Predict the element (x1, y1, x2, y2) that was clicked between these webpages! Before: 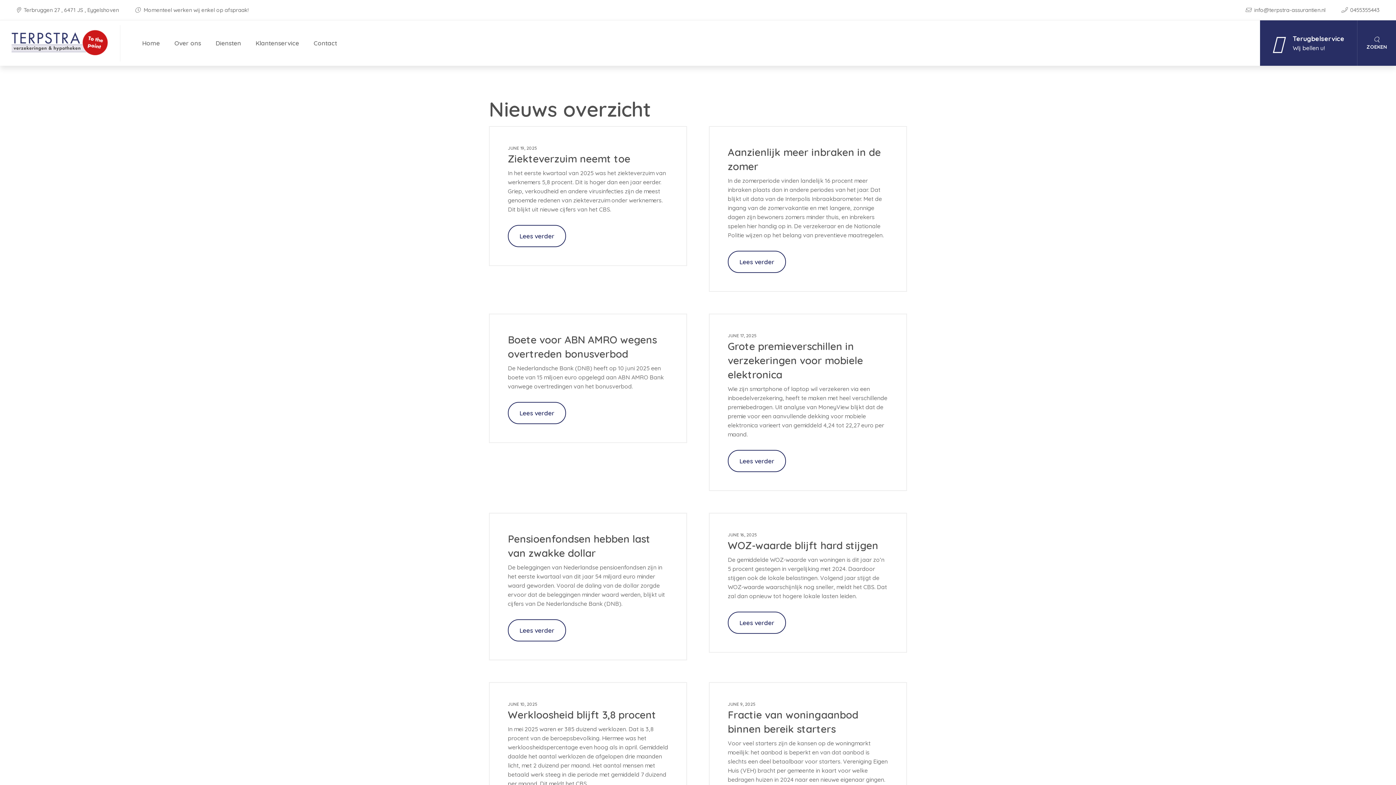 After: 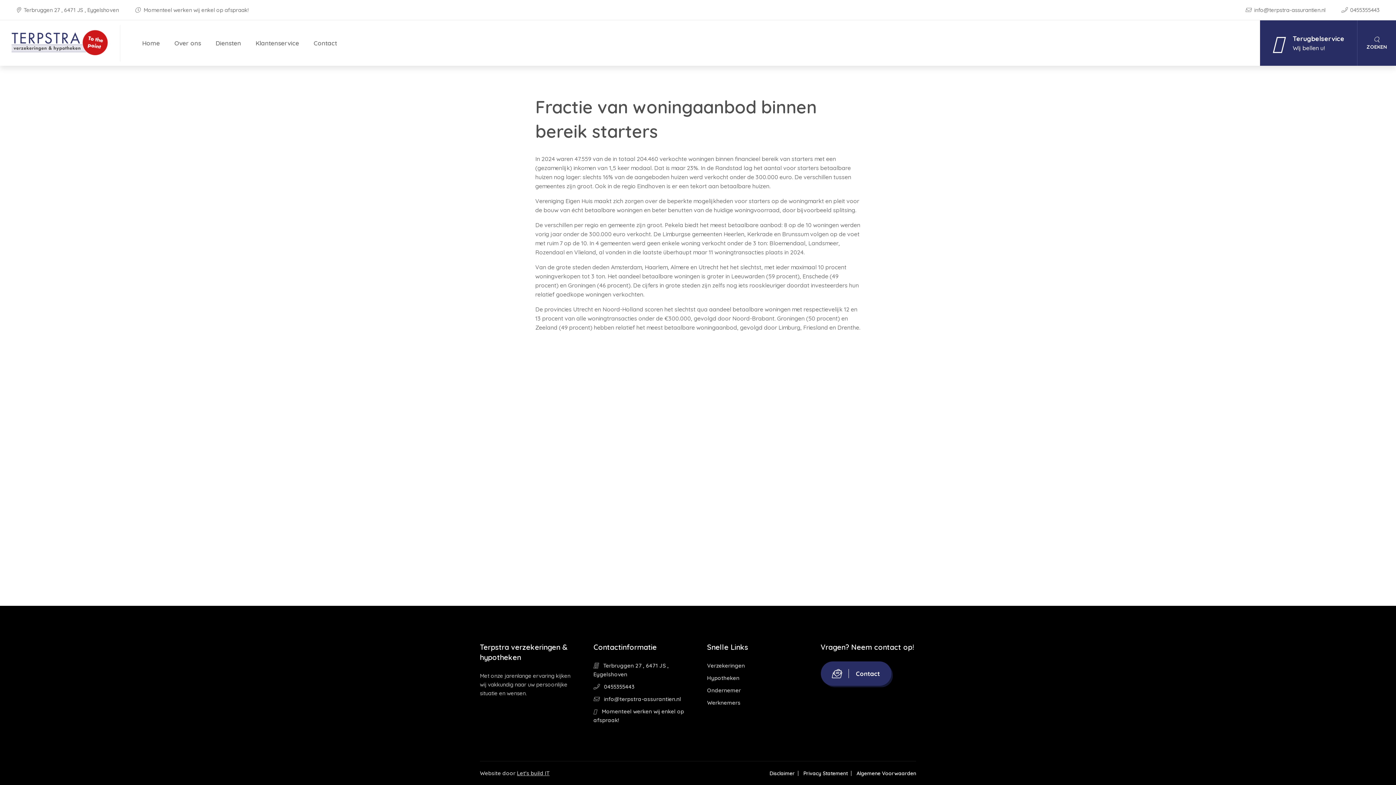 Action: label: JUNE 9, 2025
Fractie van woningaanbod binnen bereik starters

Voor veel starters zijn de kansen op de woningmarkt moeilijk: het aanbod is beperkt en van dat aanbod is slechts een deel betaalbaar voor starters. Vereniging Eigen Huis (VEH) bracht per gemeente in kaart voor welke bedragen huizen in 2024 naar een nieuwe eigenaar gingen.

Lees verder bbox: (709, 682, 907, 836)